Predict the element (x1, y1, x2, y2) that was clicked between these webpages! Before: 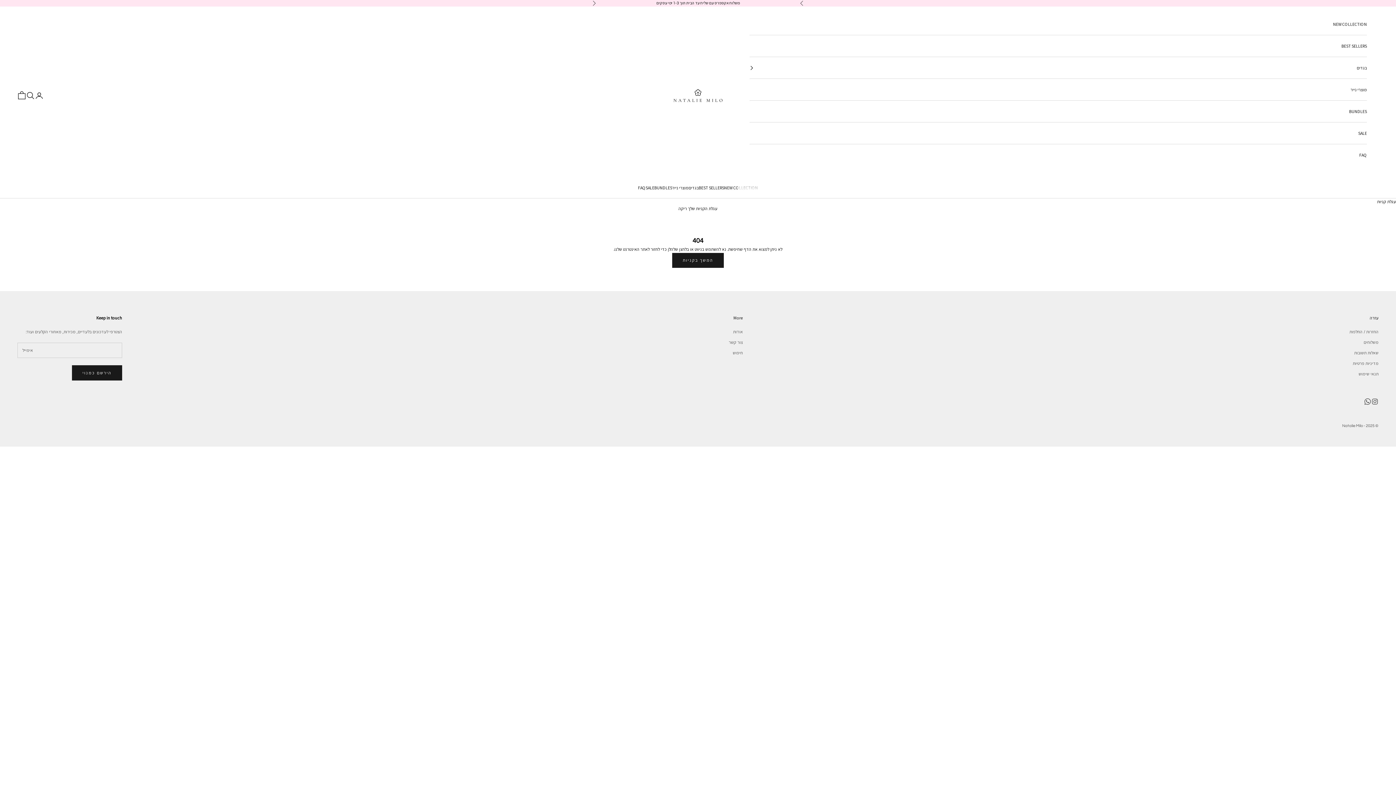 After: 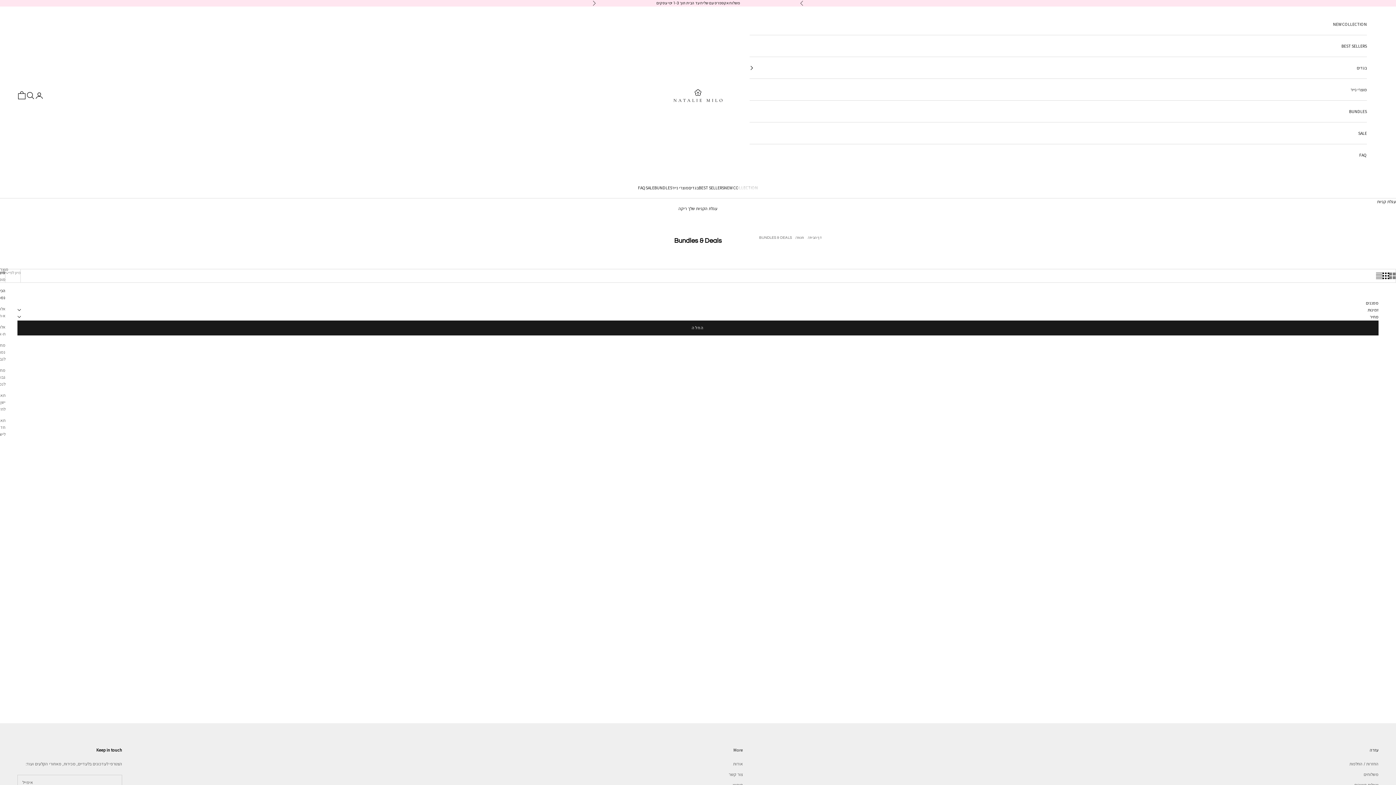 Action: bbox: (749, 100, 1367, 122) label: BUNDLES